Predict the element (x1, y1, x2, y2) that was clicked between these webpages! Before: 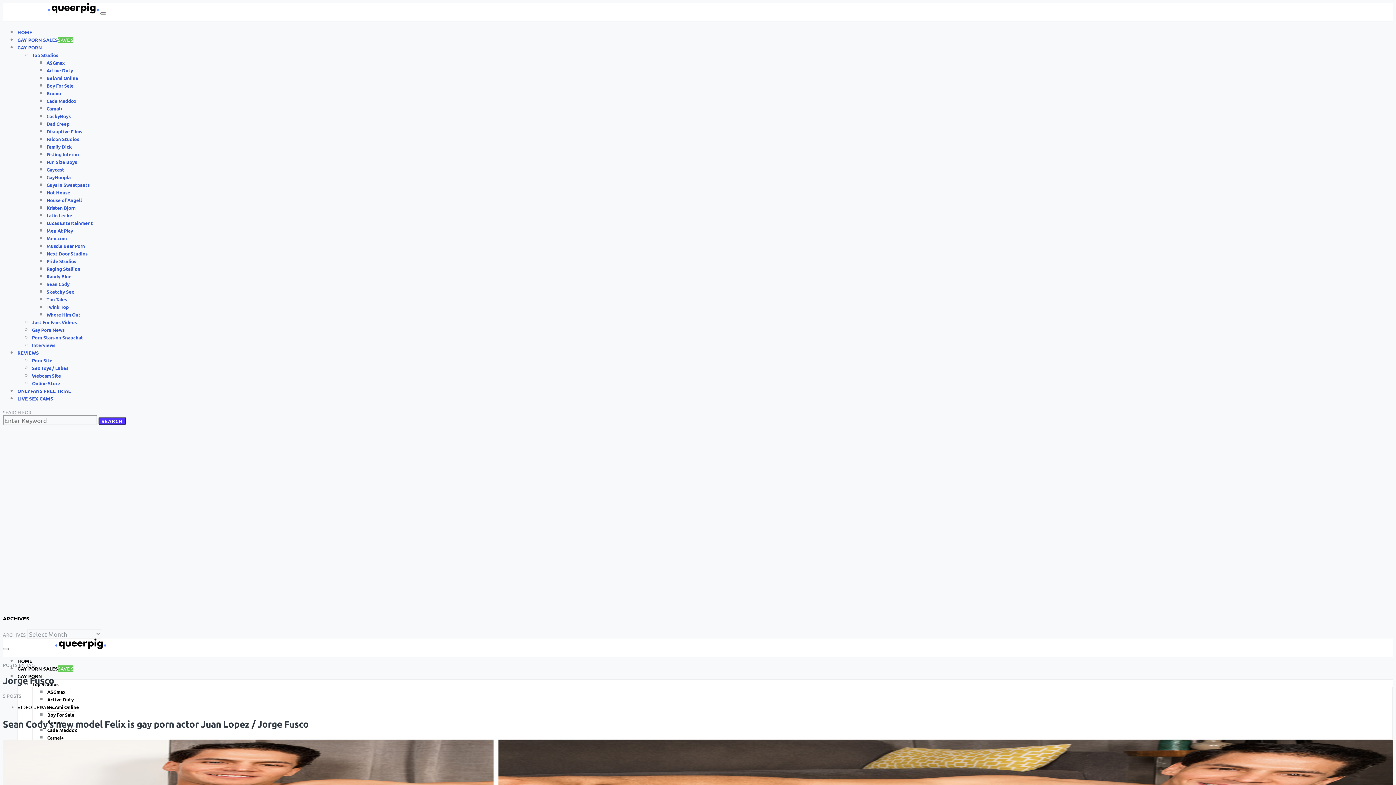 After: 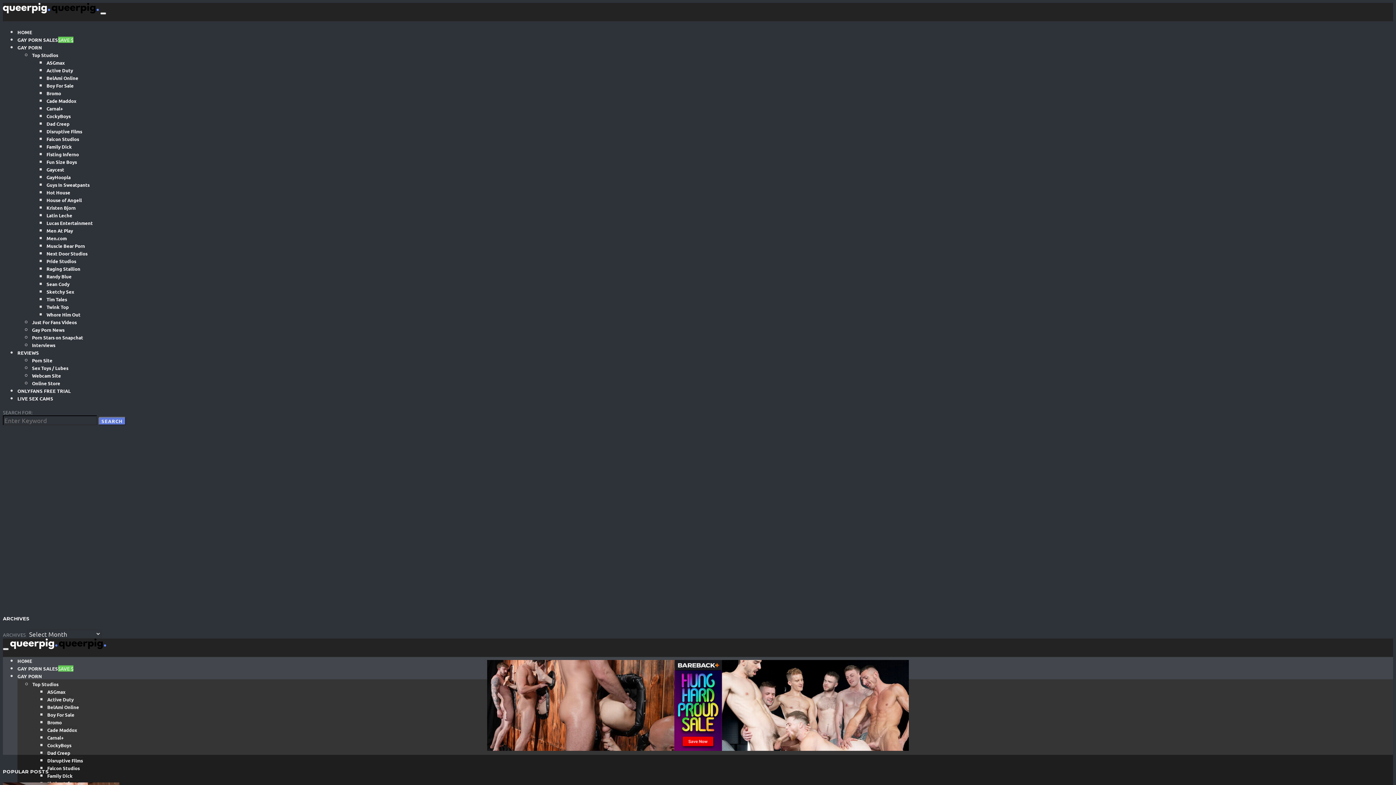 Action: label:   bbox: (10, 642, 106, 650)